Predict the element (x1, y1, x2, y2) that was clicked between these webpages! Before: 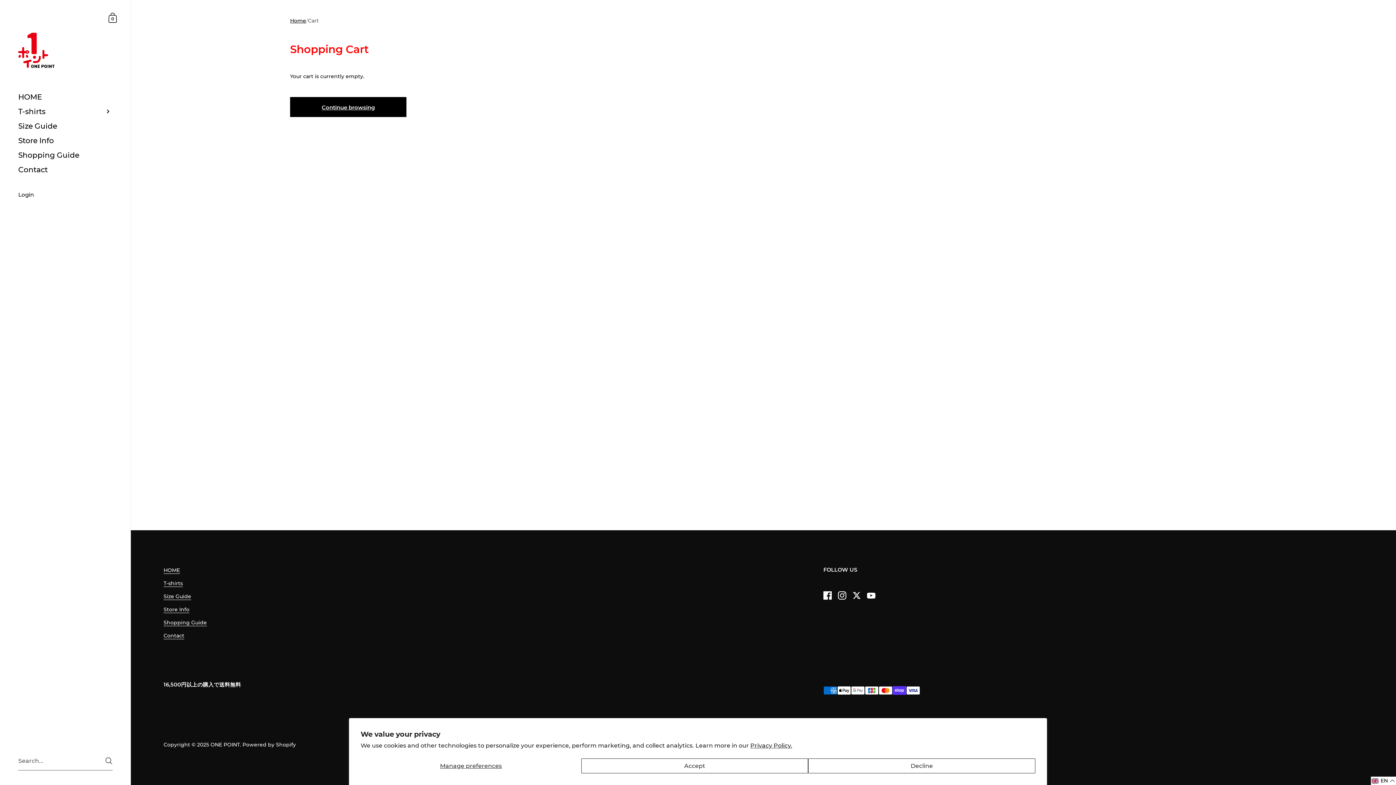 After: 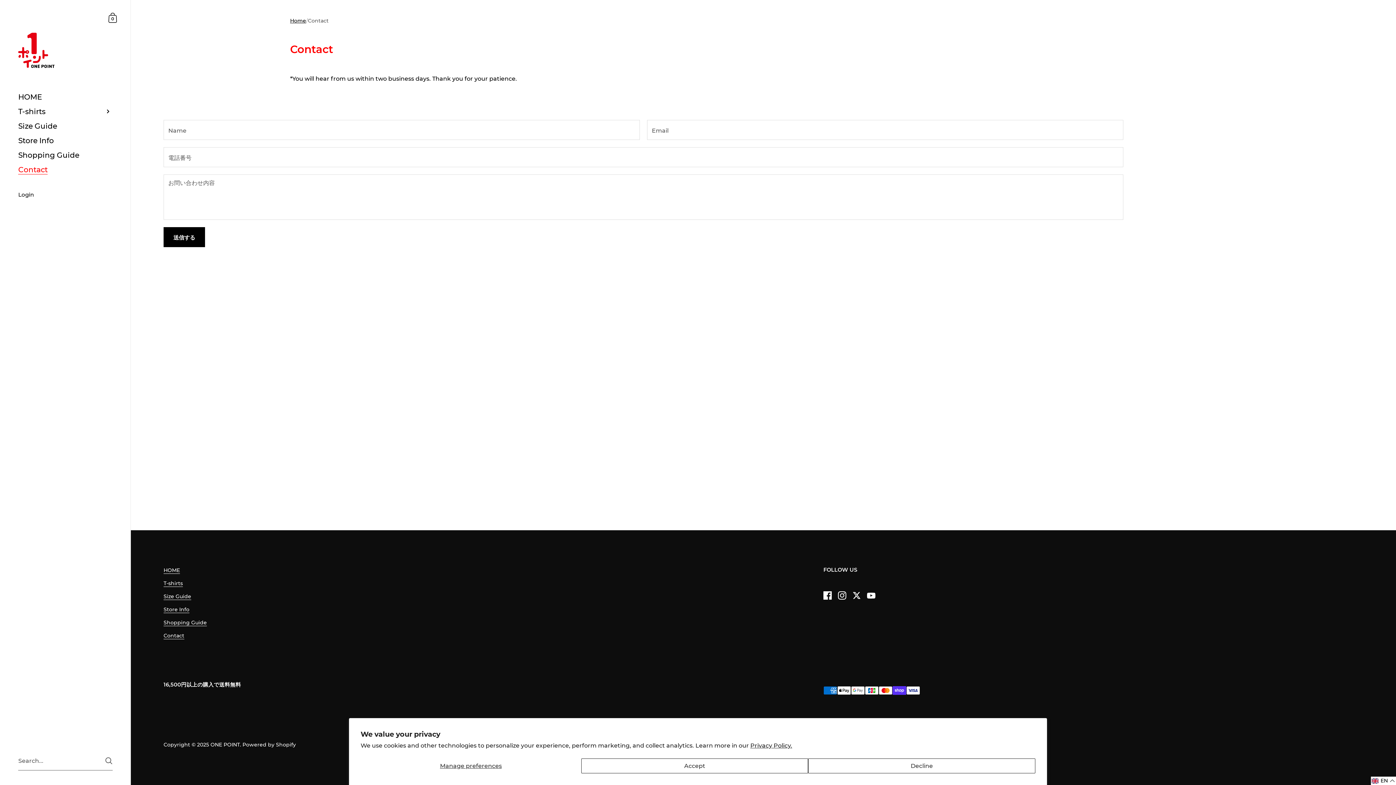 Action: label: Contact bbox: (0, 162, 130, 177)